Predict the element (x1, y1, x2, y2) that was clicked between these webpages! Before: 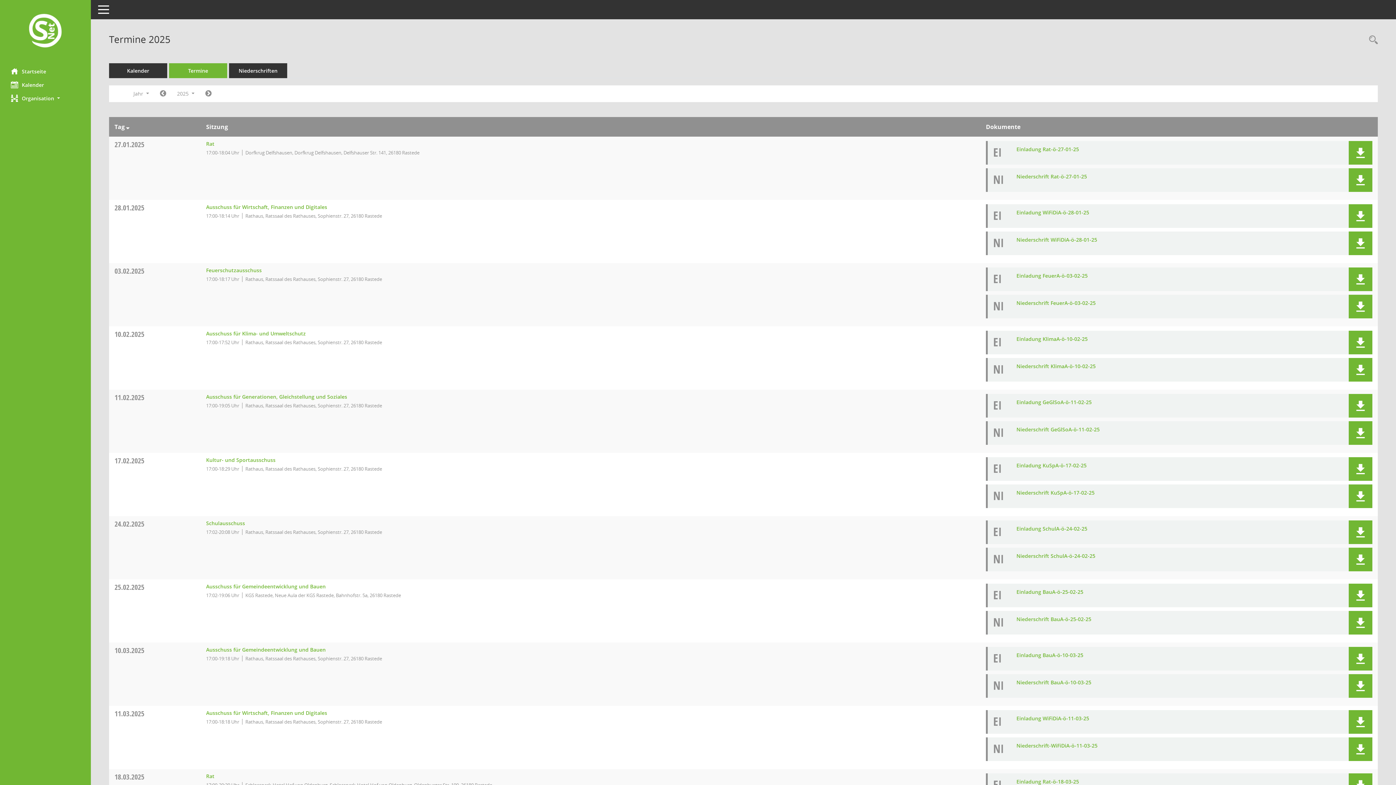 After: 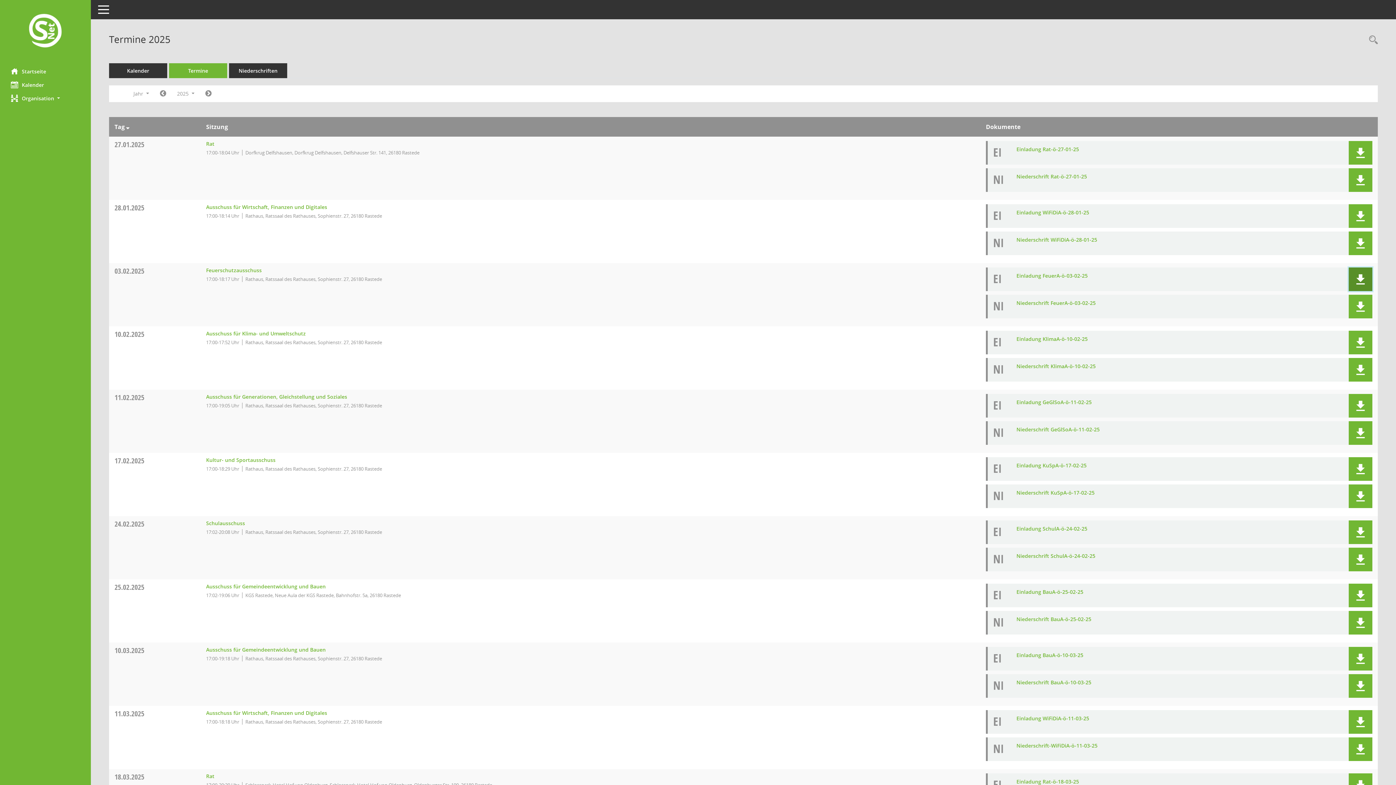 Action: bbox: (1349, 267, 1372, 291) label: Dokument Download Dateityp: pdf